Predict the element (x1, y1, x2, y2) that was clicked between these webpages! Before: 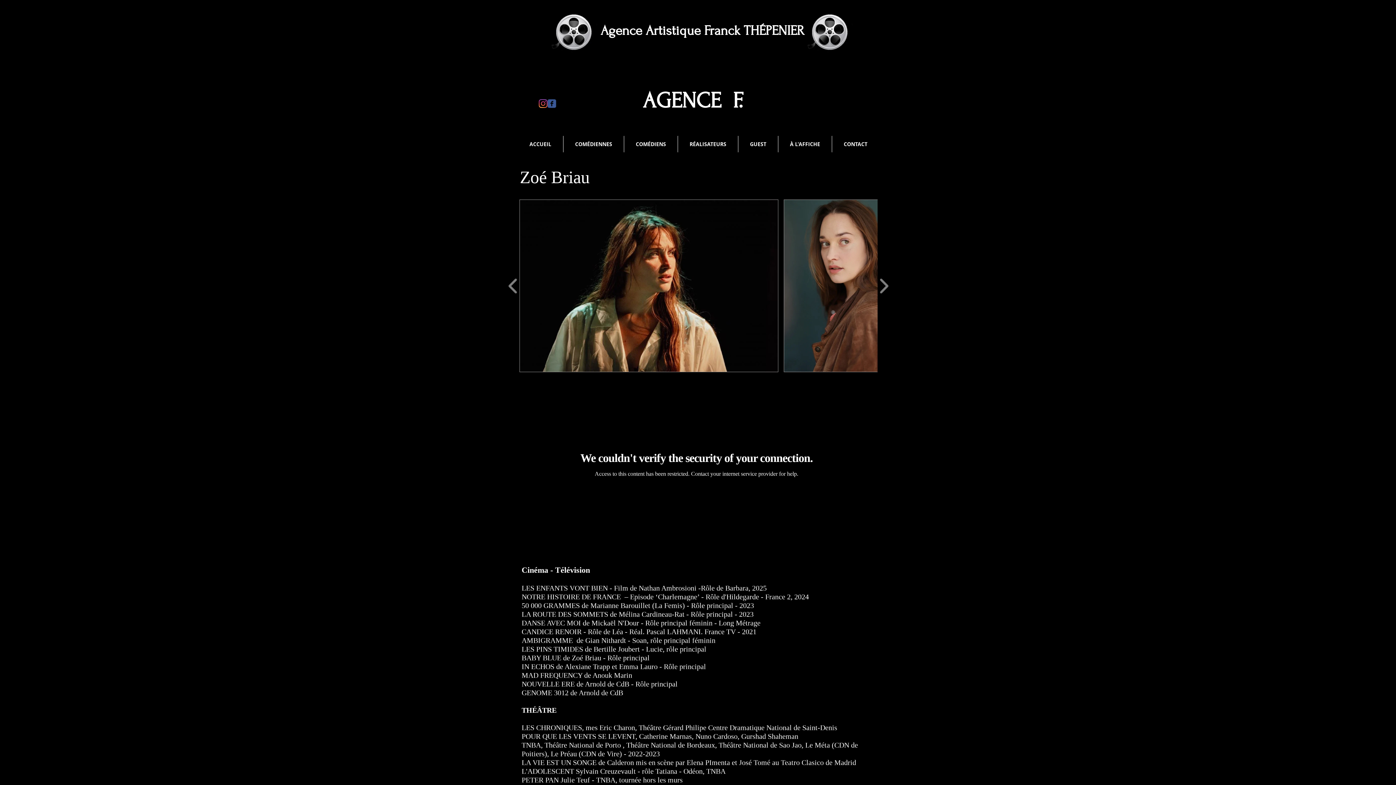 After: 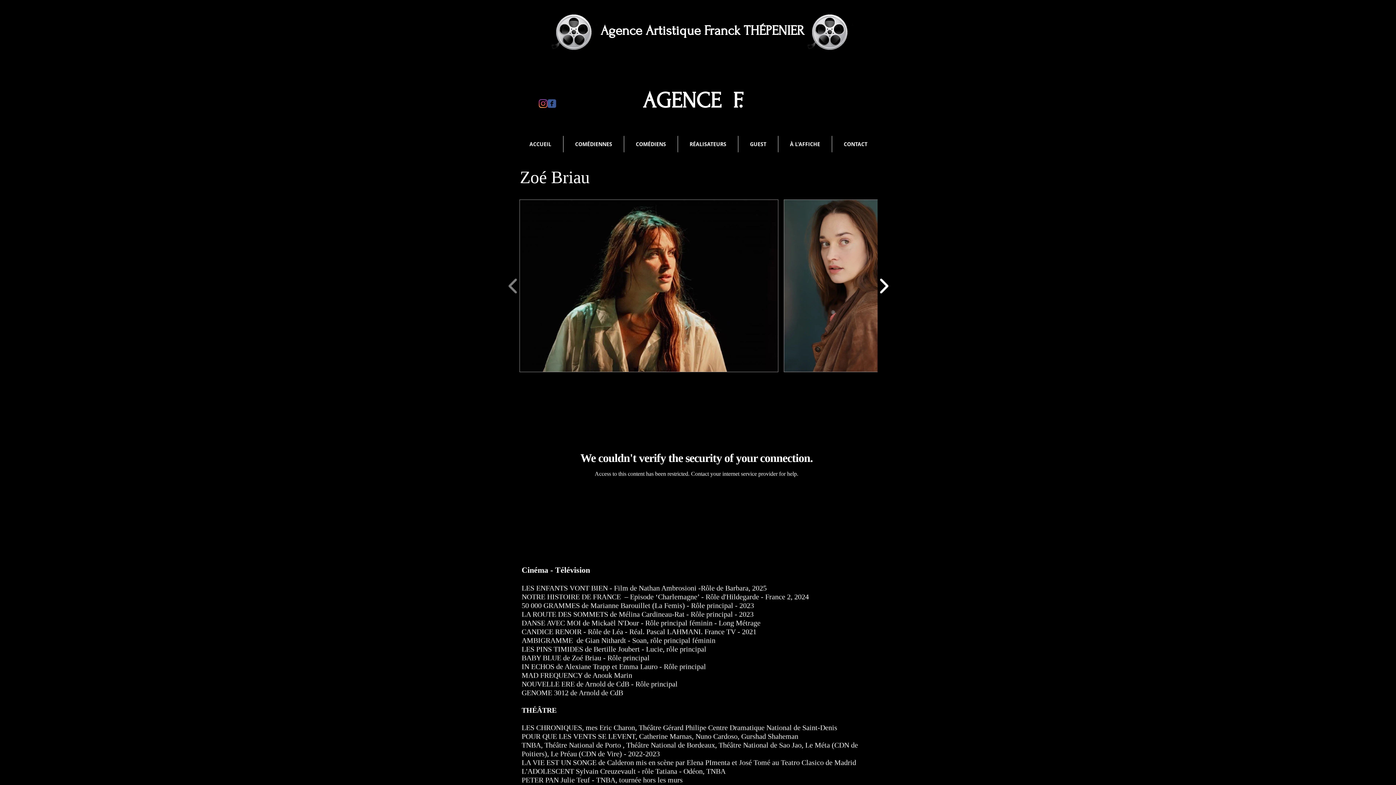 Action: bbox: (876, 234, 892, 337) label: play forward